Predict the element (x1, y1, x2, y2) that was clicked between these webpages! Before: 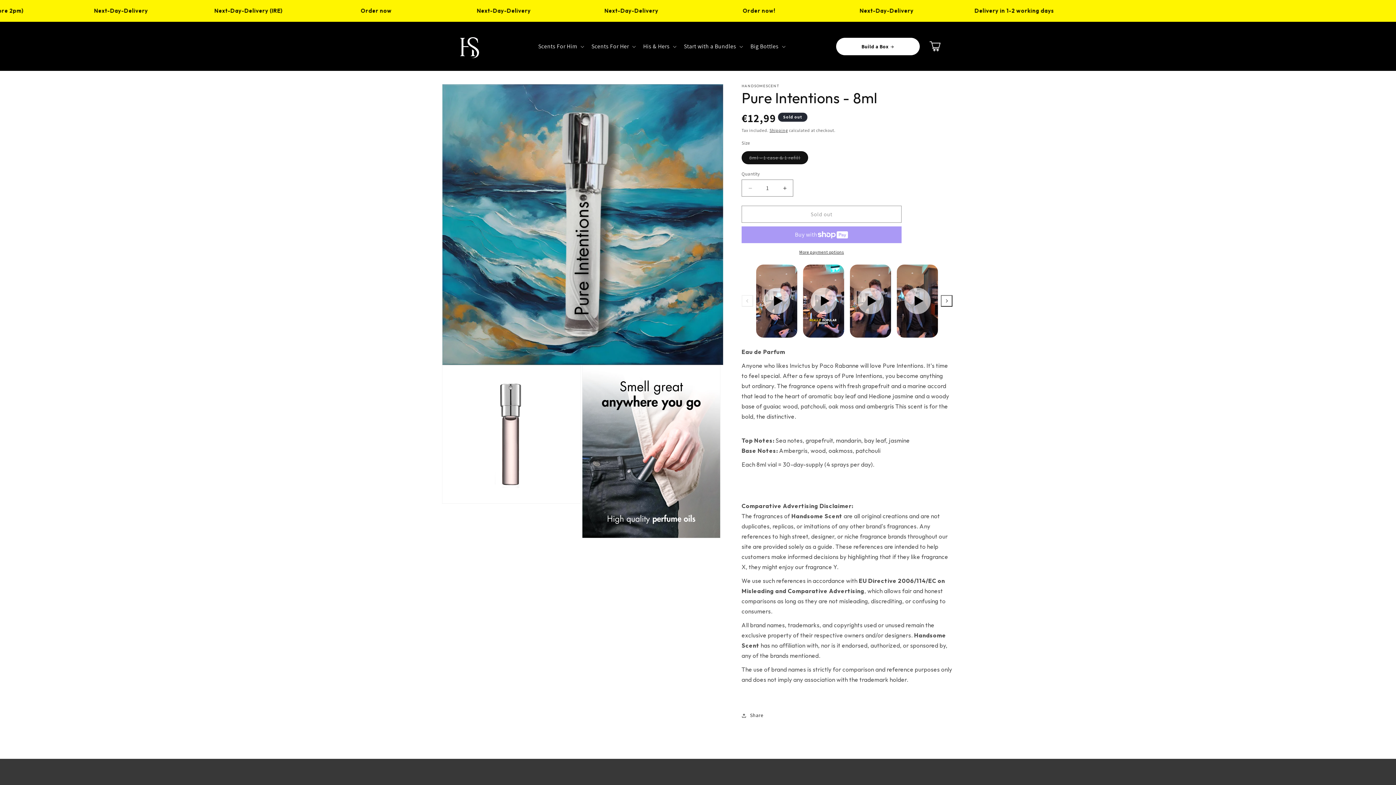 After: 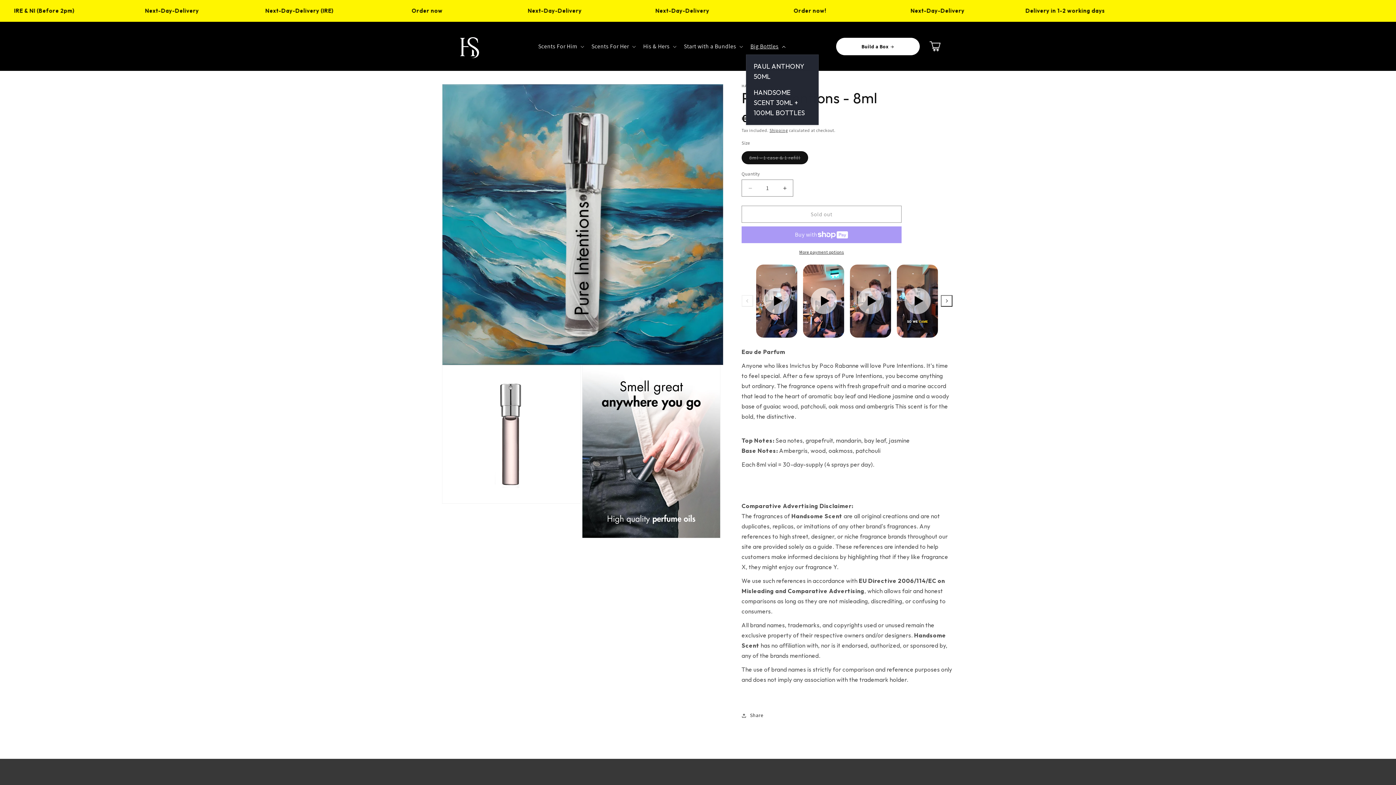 Action: bbox: (746, 38, 788, 54) label: Big Bottles